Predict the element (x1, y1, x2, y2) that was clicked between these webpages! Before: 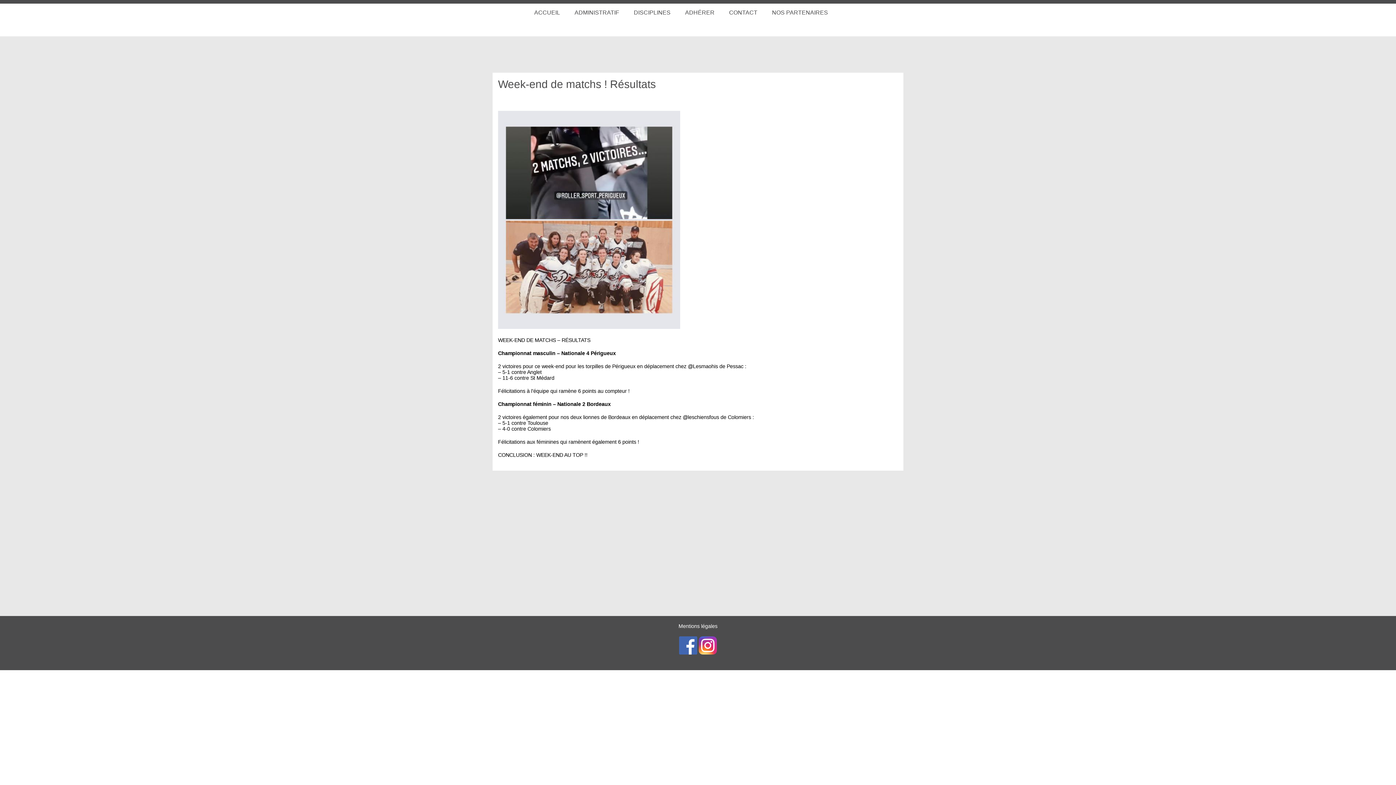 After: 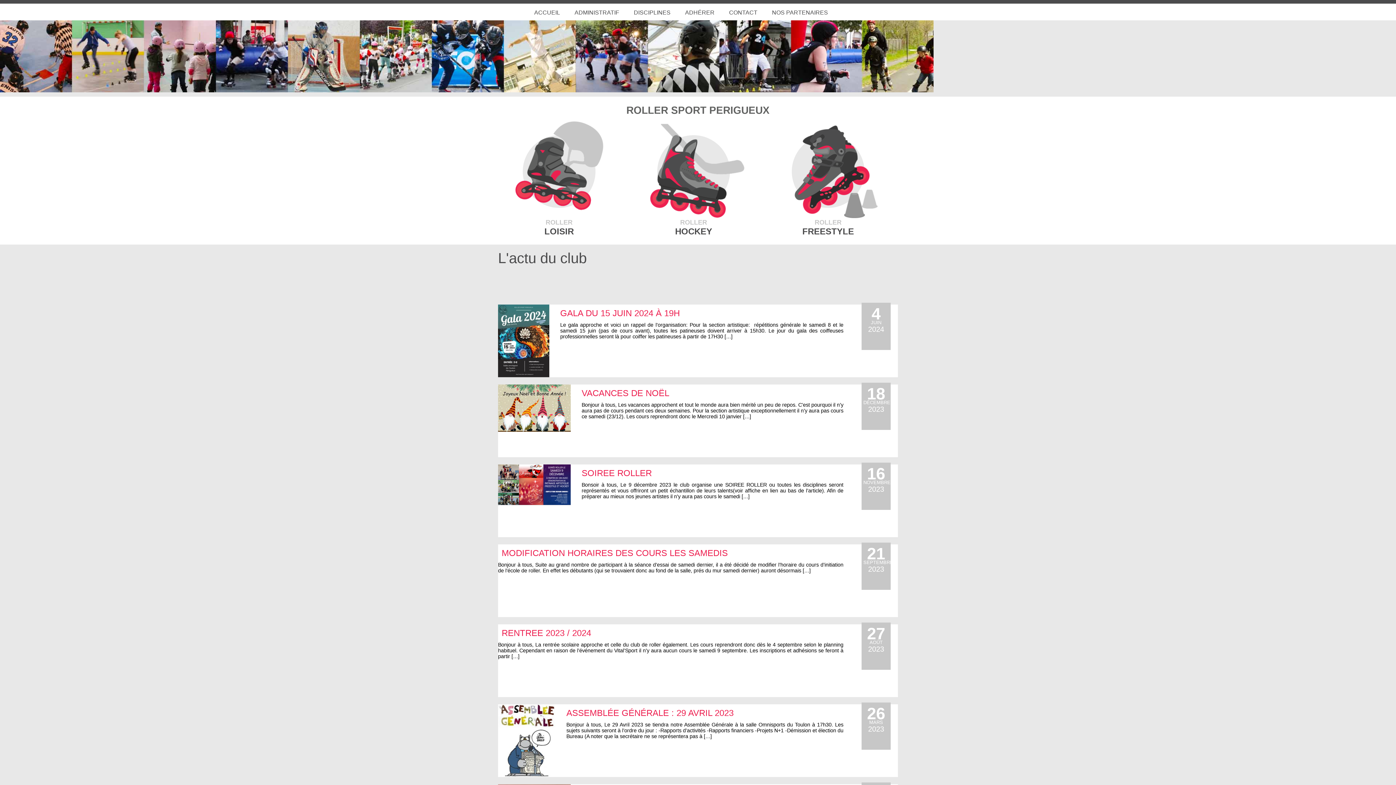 Action: bbox: (527, 6, 567, 18) label: ACCUEIL